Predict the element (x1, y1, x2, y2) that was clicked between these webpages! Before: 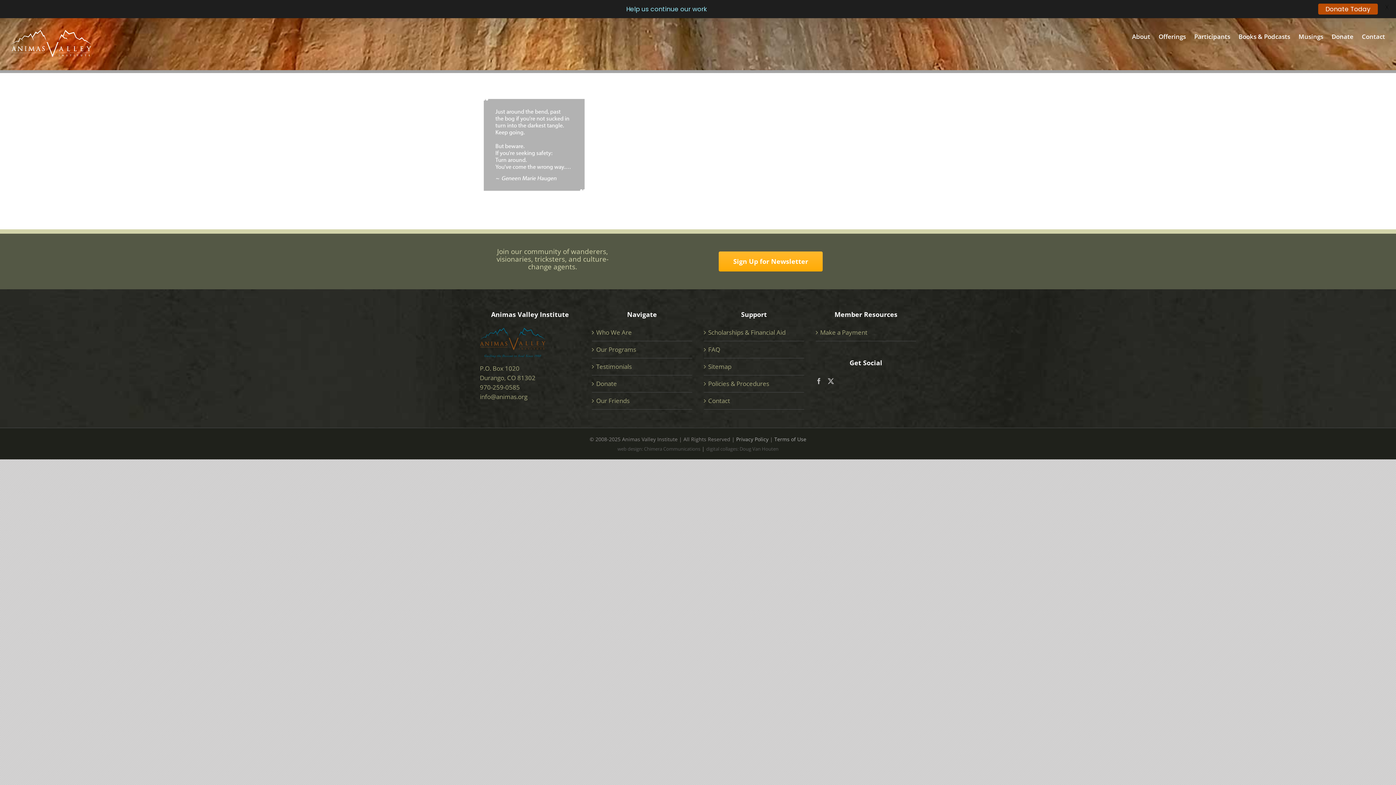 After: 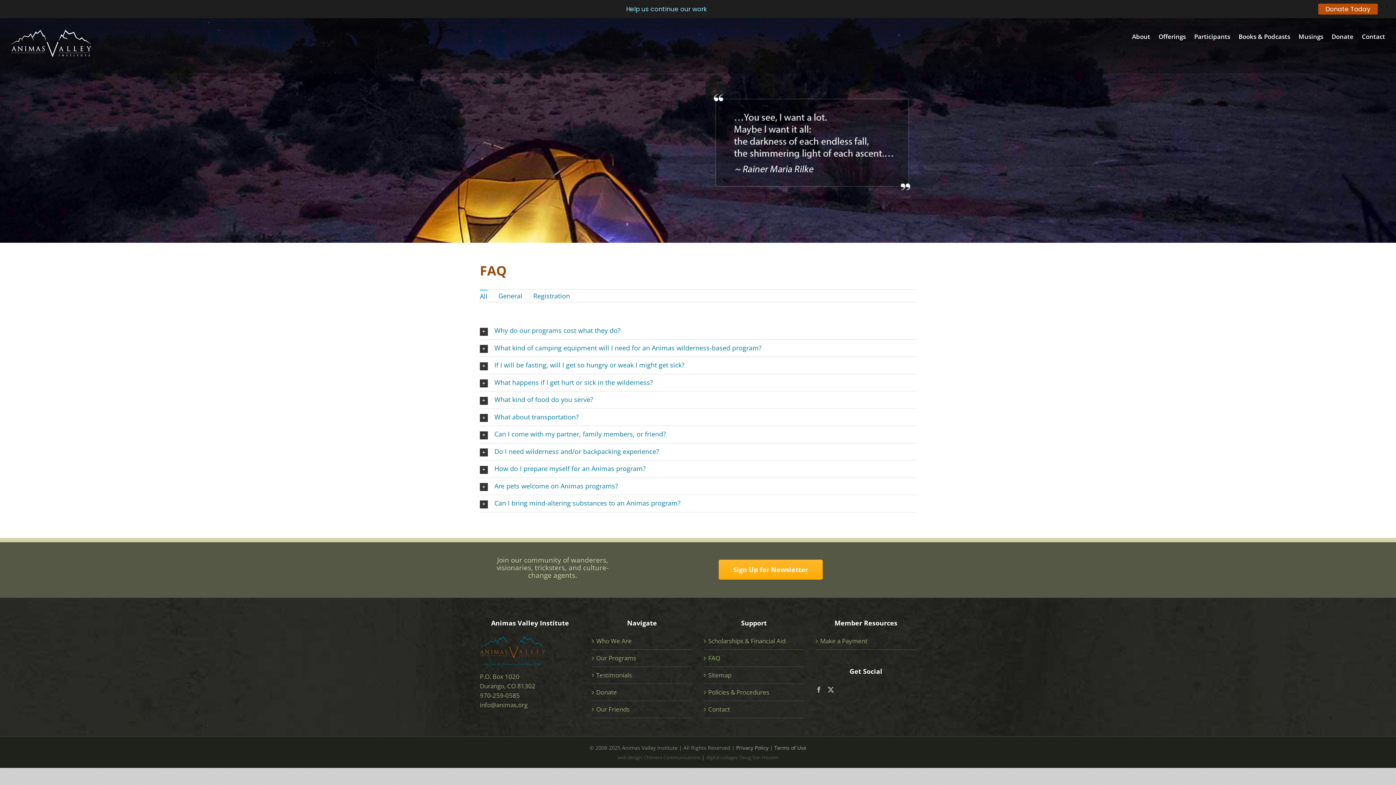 Action: label: FAQ bbox: (708, 345, 800, 354)